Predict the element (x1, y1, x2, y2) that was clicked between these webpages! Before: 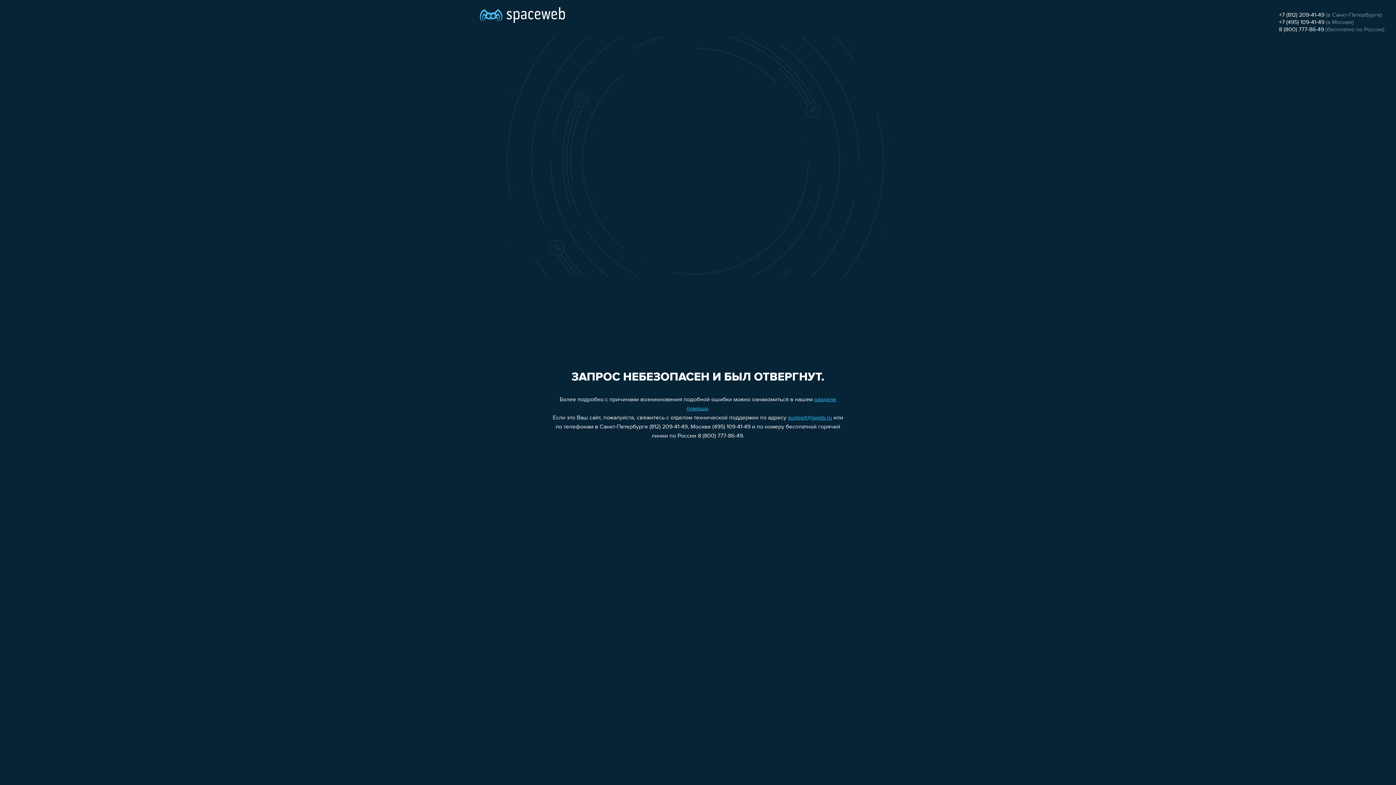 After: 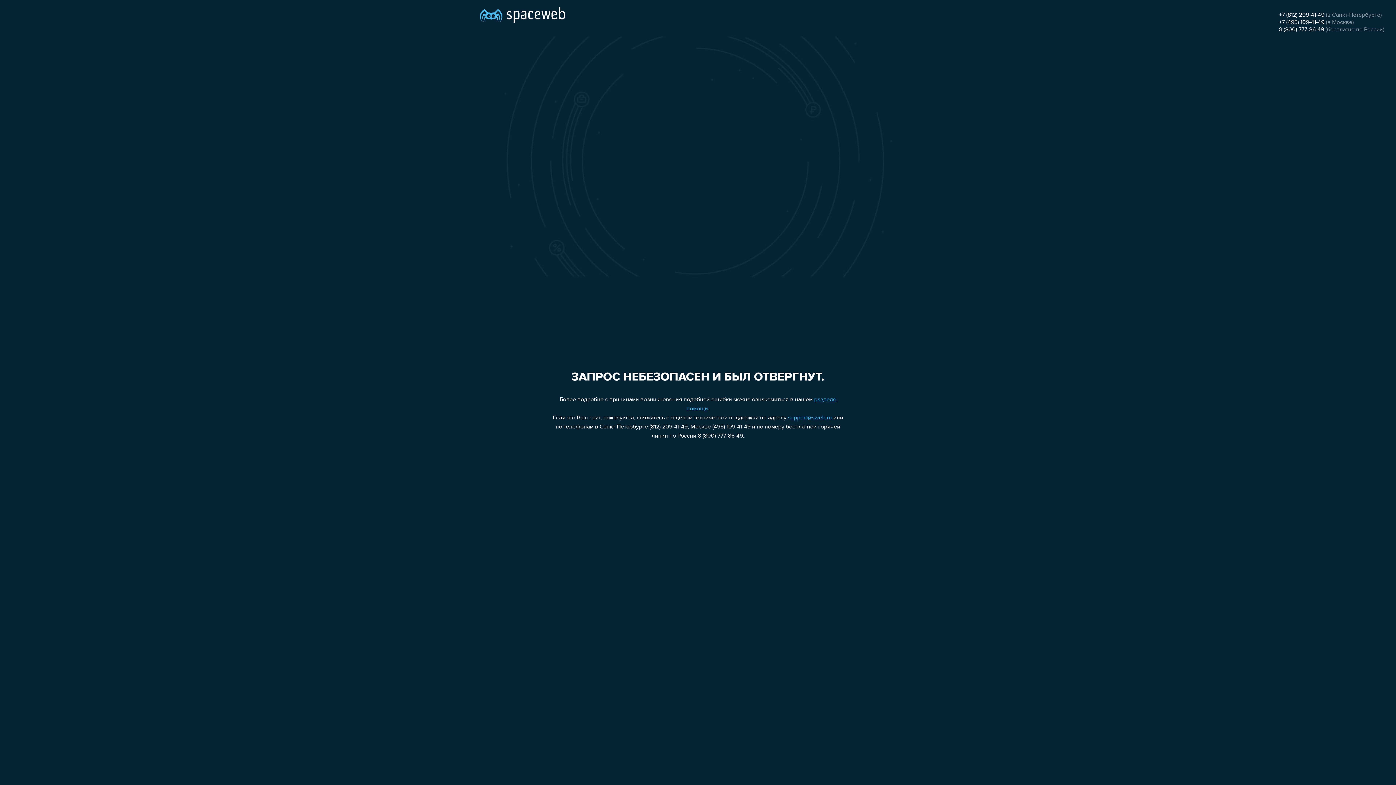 Action: bbox: (1279, 12, 1324, 18) label: +7 (812) 209-41-49